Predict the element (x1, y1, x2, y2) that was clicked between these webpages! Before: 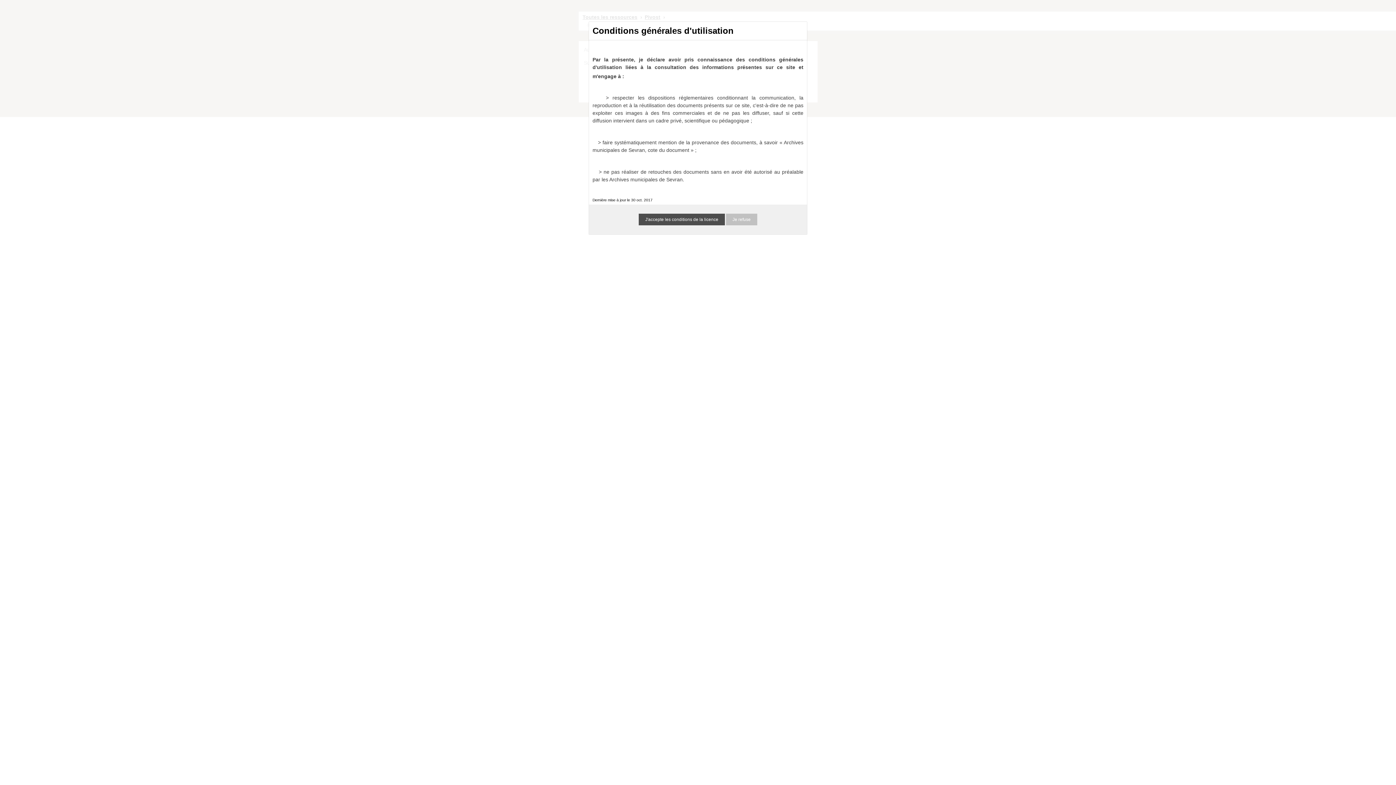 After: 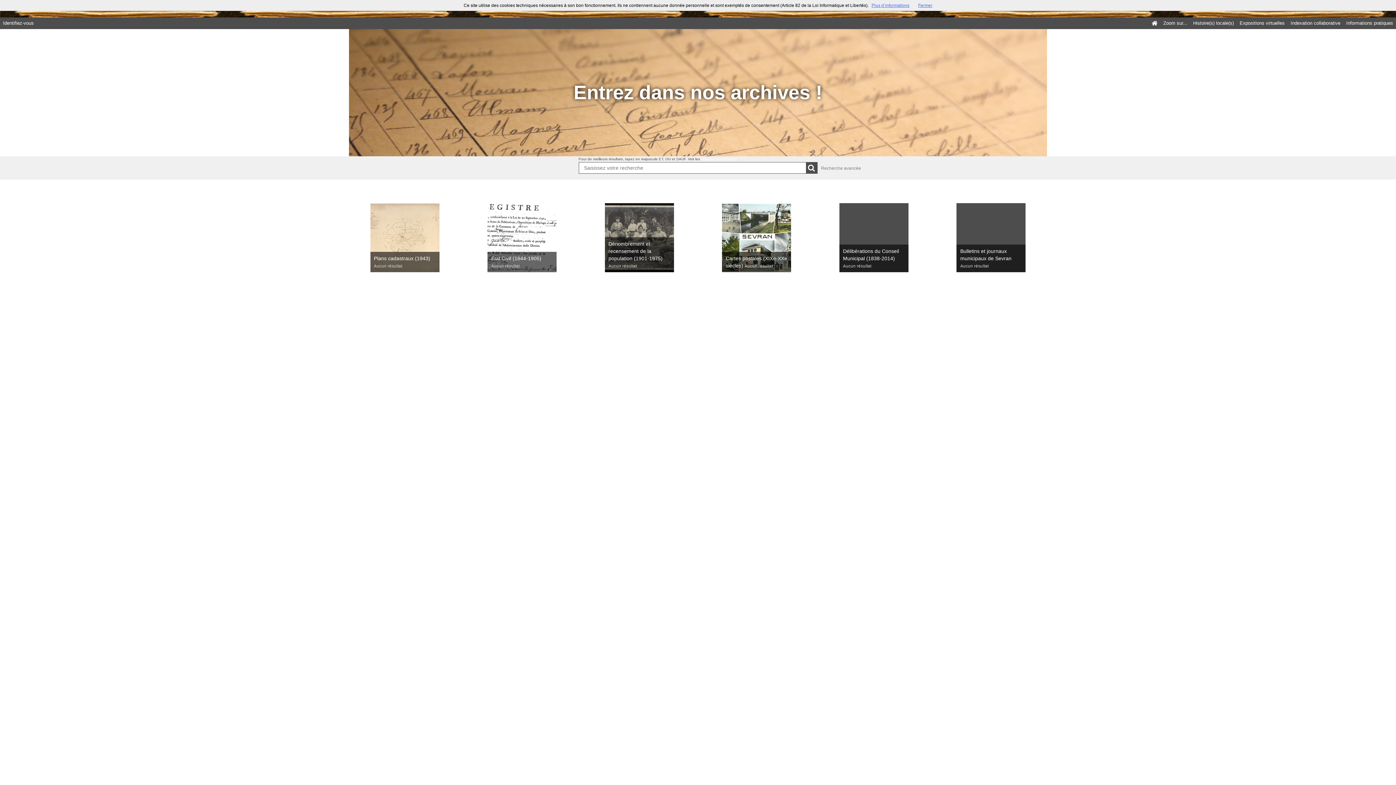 Action: bbox: (726, 216, 757, 221) label: Je refuse